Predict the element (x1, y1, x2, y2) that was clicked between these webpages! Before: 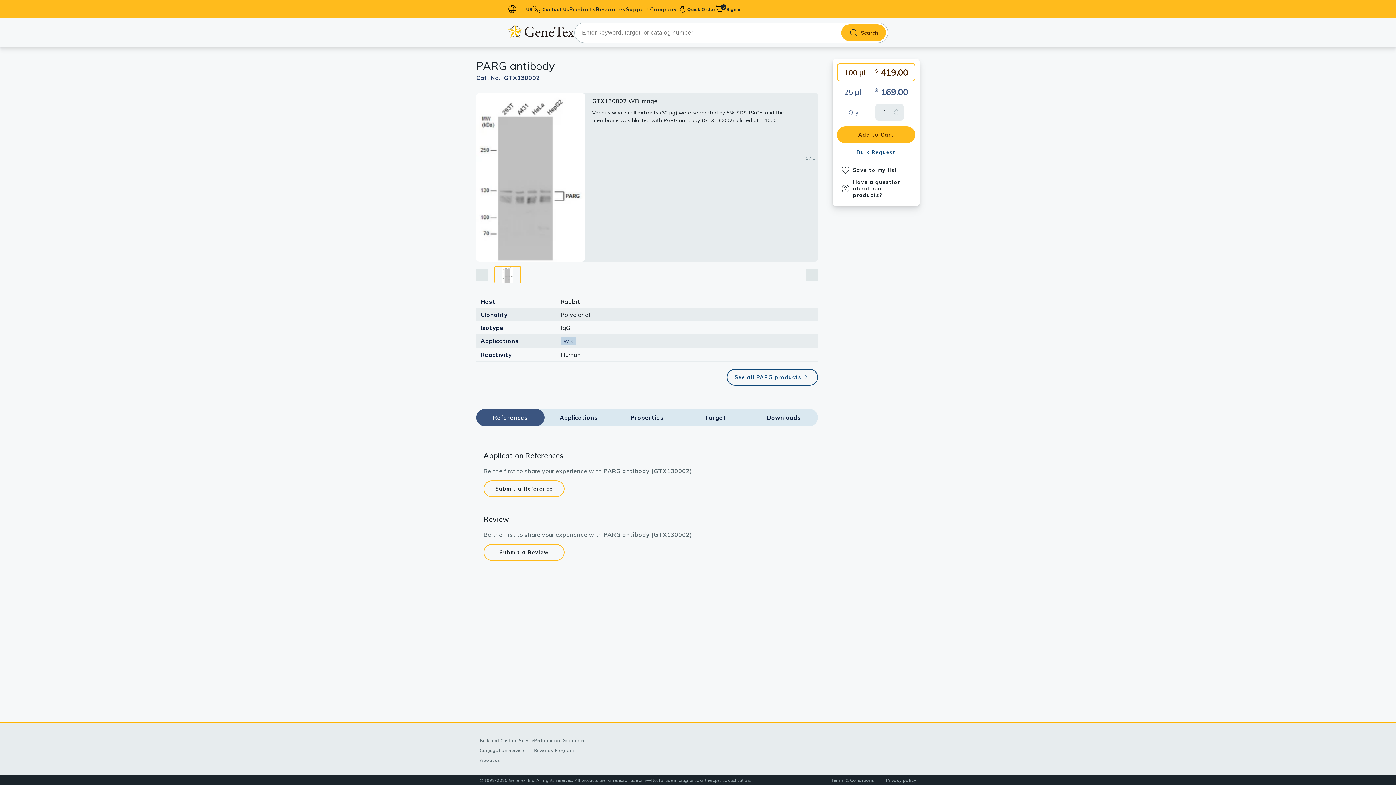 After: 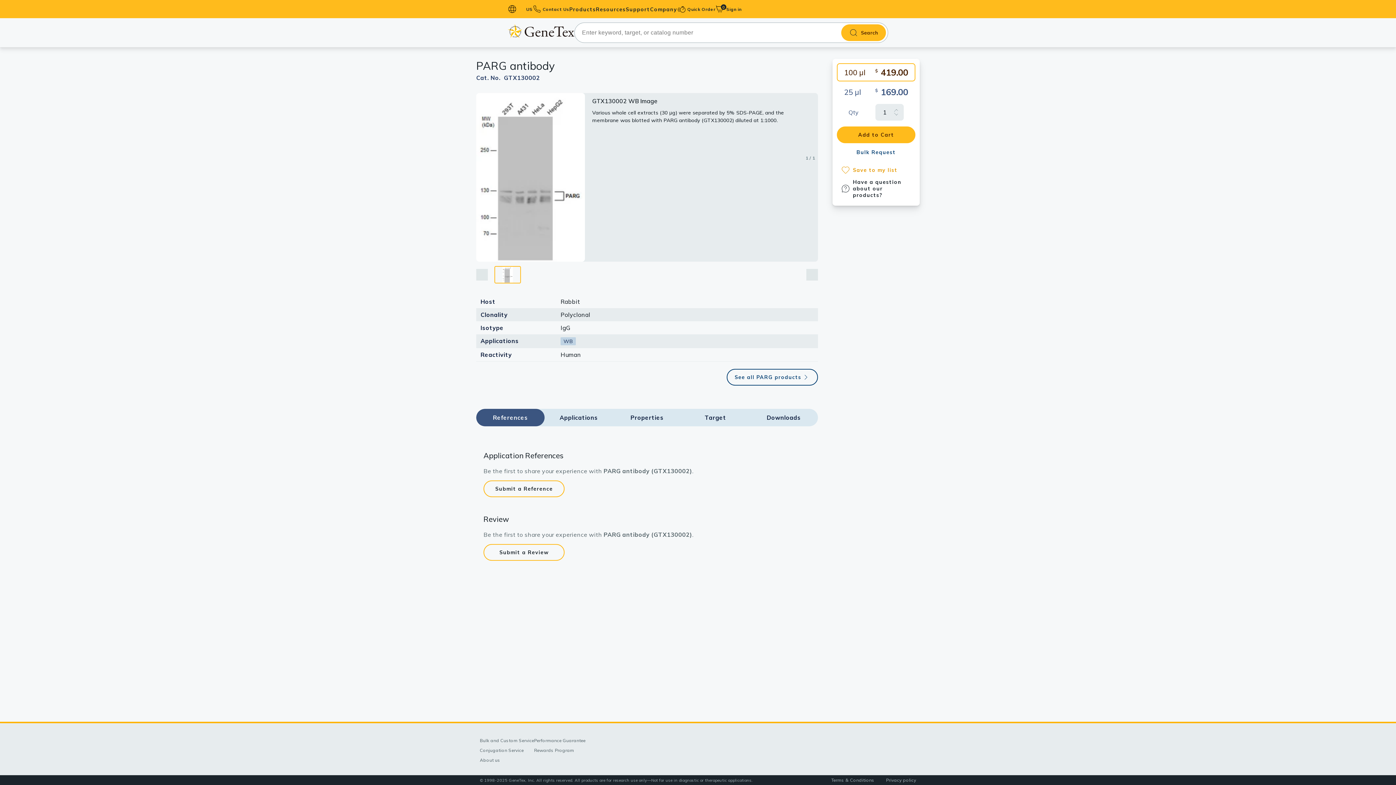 Action: label: Save to my list bbox: (841, 165, 911, 174)